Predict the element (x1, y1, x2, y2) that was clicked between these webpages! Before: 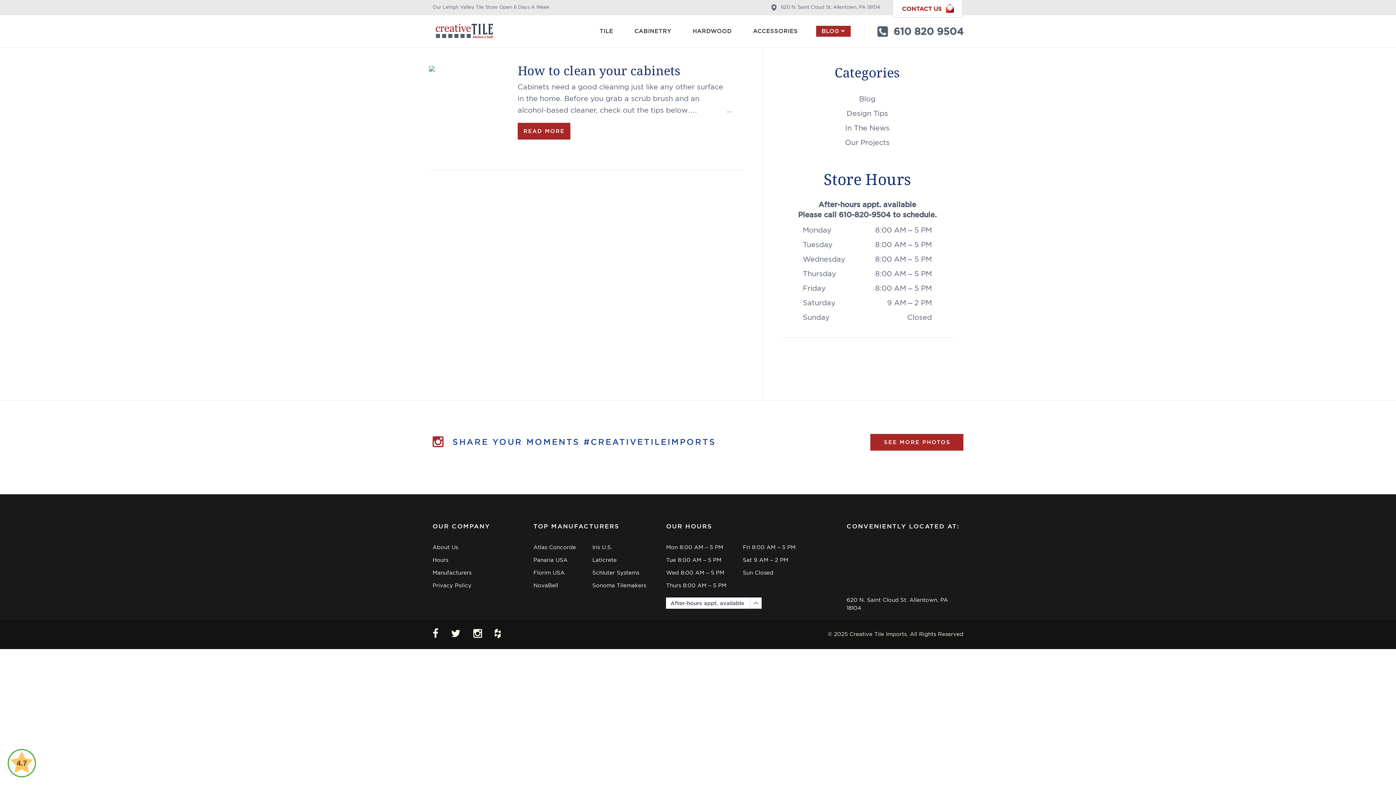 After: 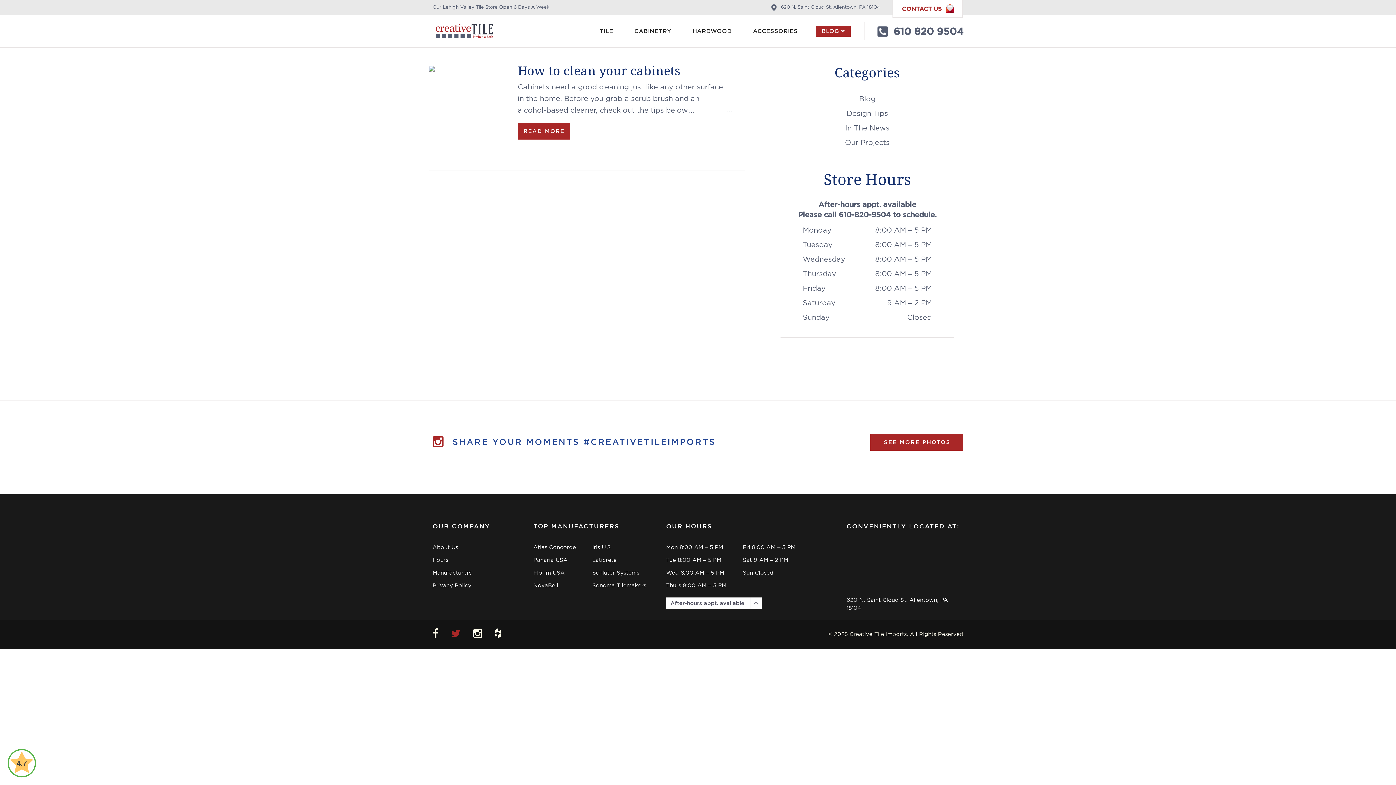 Action: bbox: (451, 627, 460, 639)